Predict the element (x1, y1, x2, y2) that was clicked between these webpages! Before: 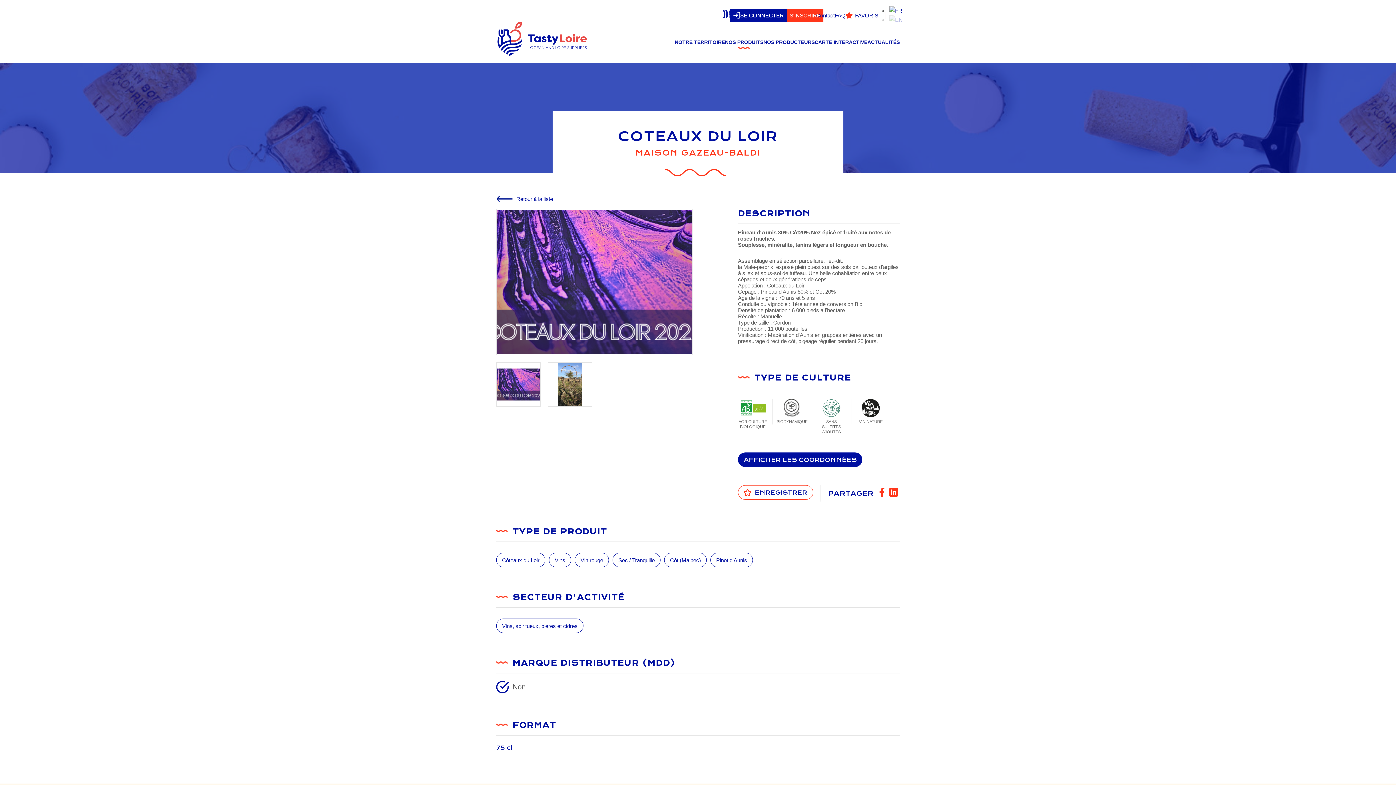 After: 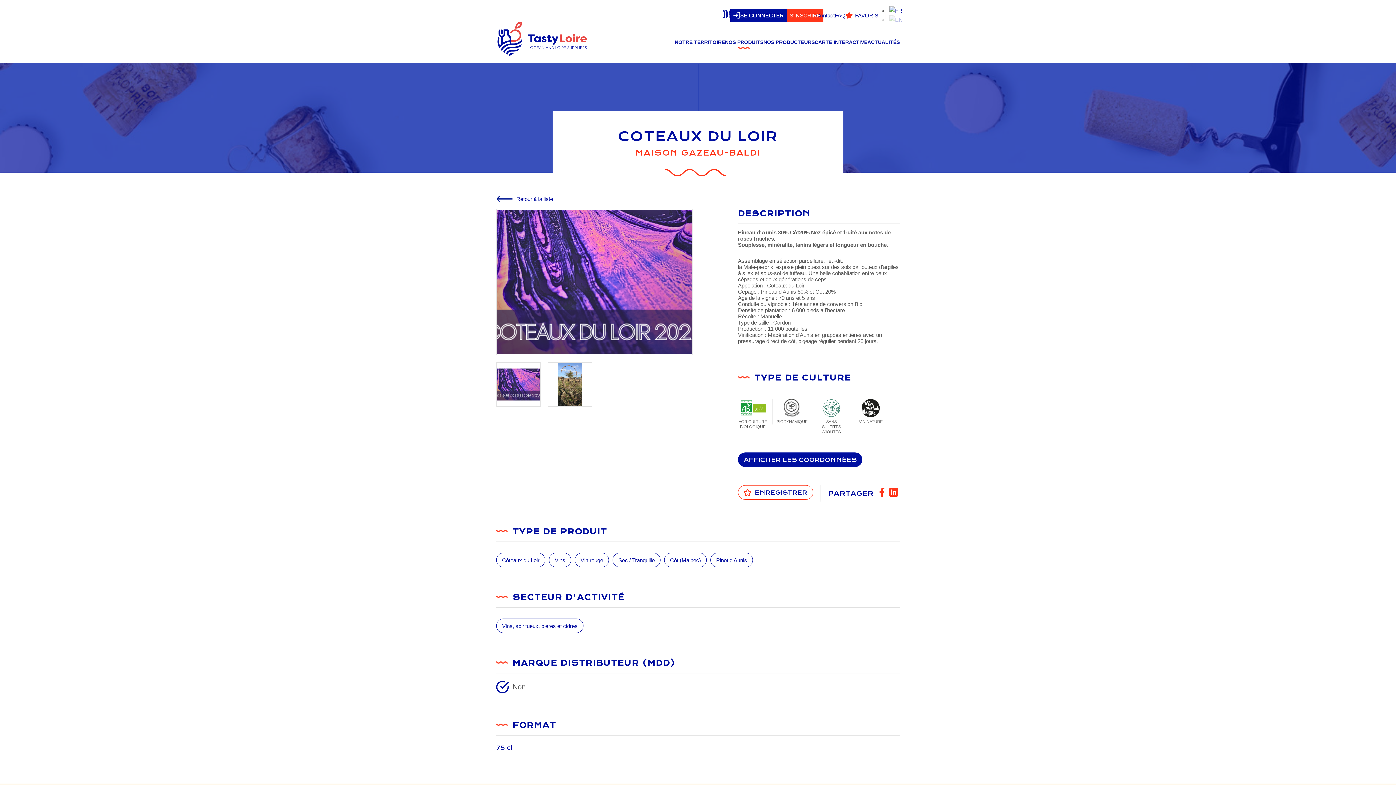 Action: bbox: (877, 487, 888, 499)